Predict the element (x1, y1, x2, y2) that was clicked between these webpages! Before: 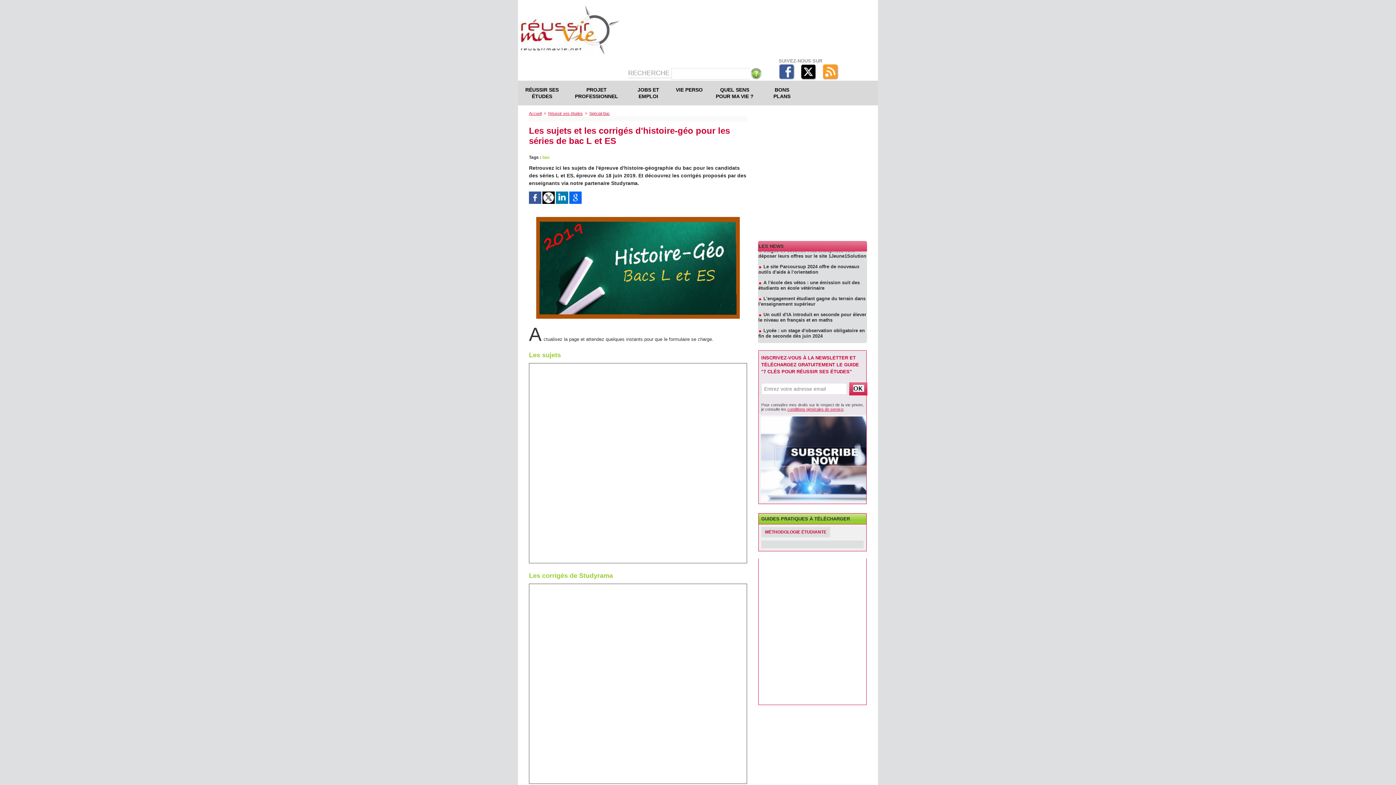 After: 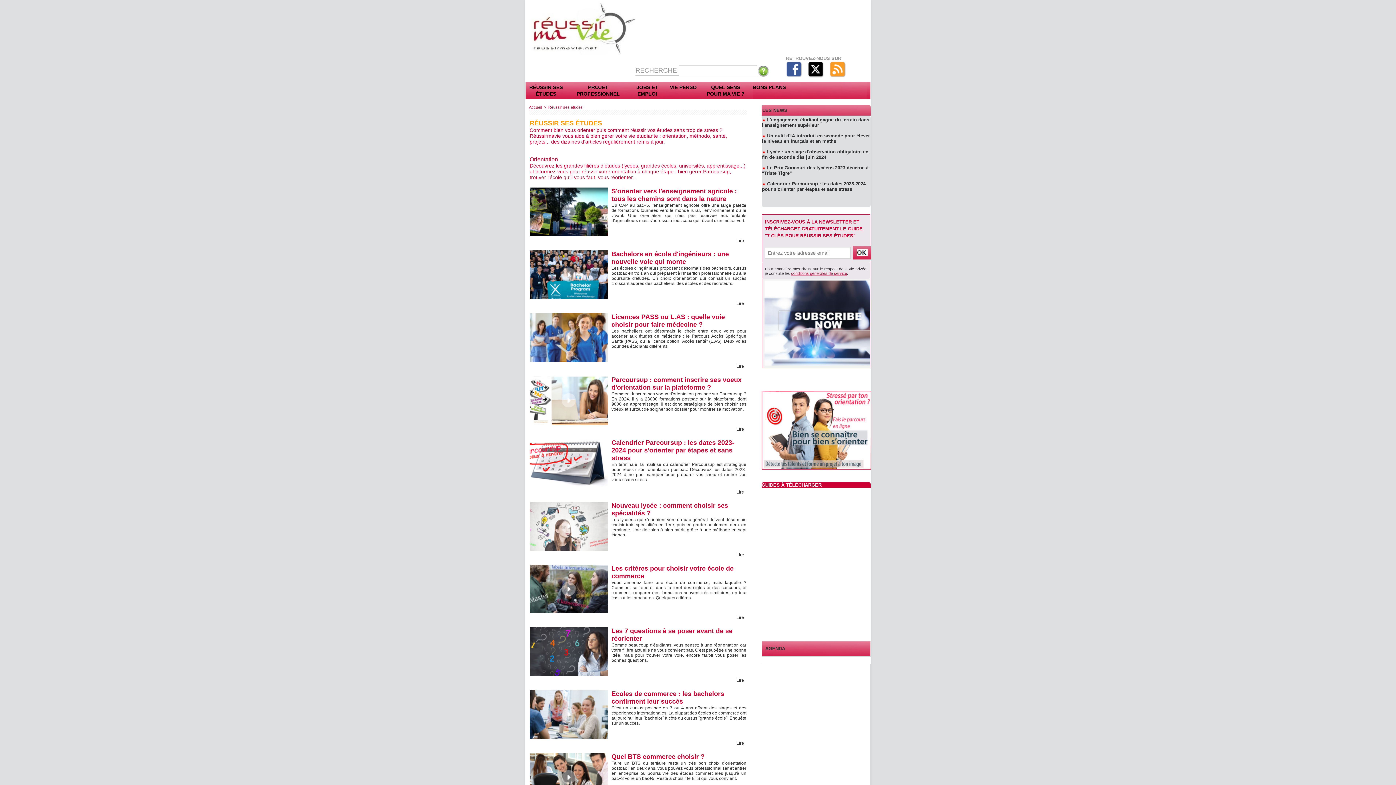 Action: label: Réussir ses études bbox: (548, 111, 582, 115)